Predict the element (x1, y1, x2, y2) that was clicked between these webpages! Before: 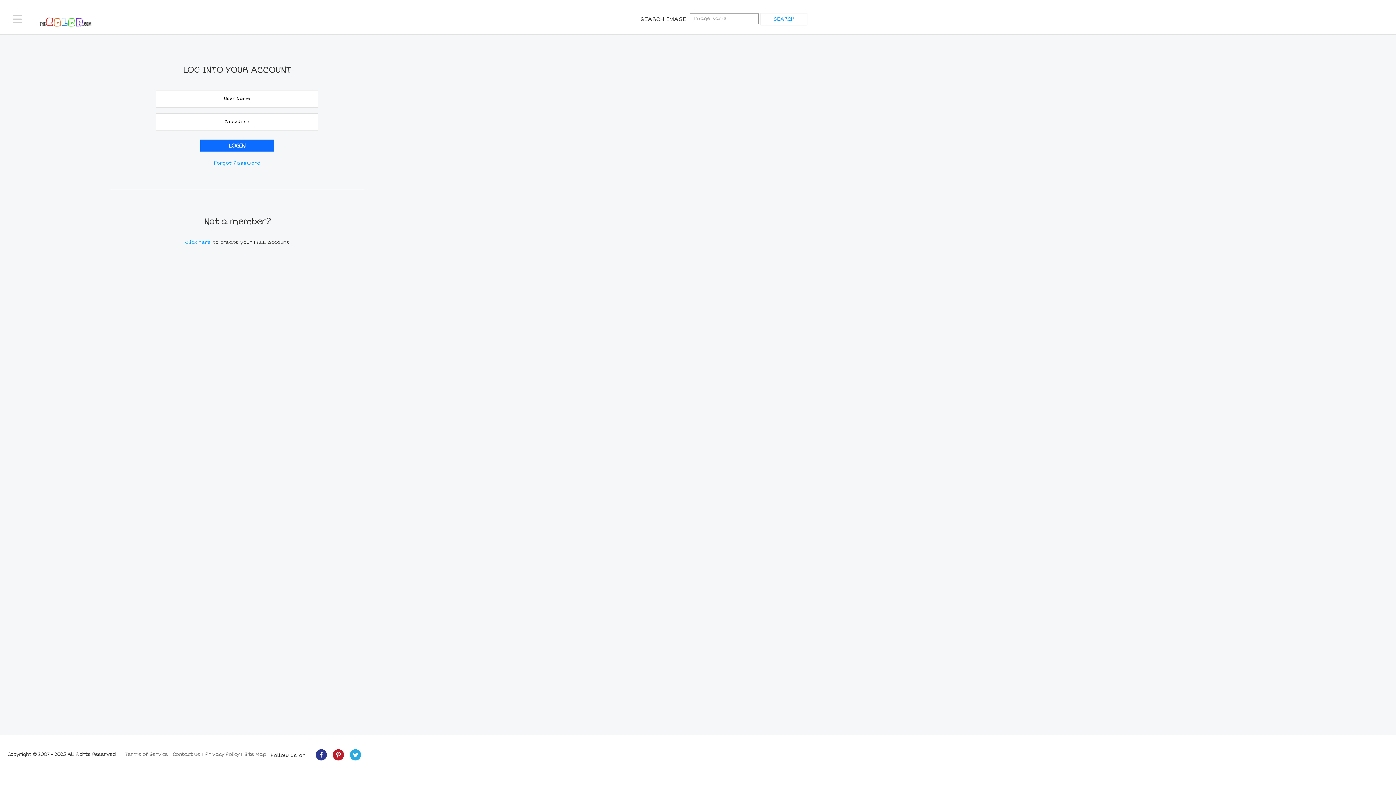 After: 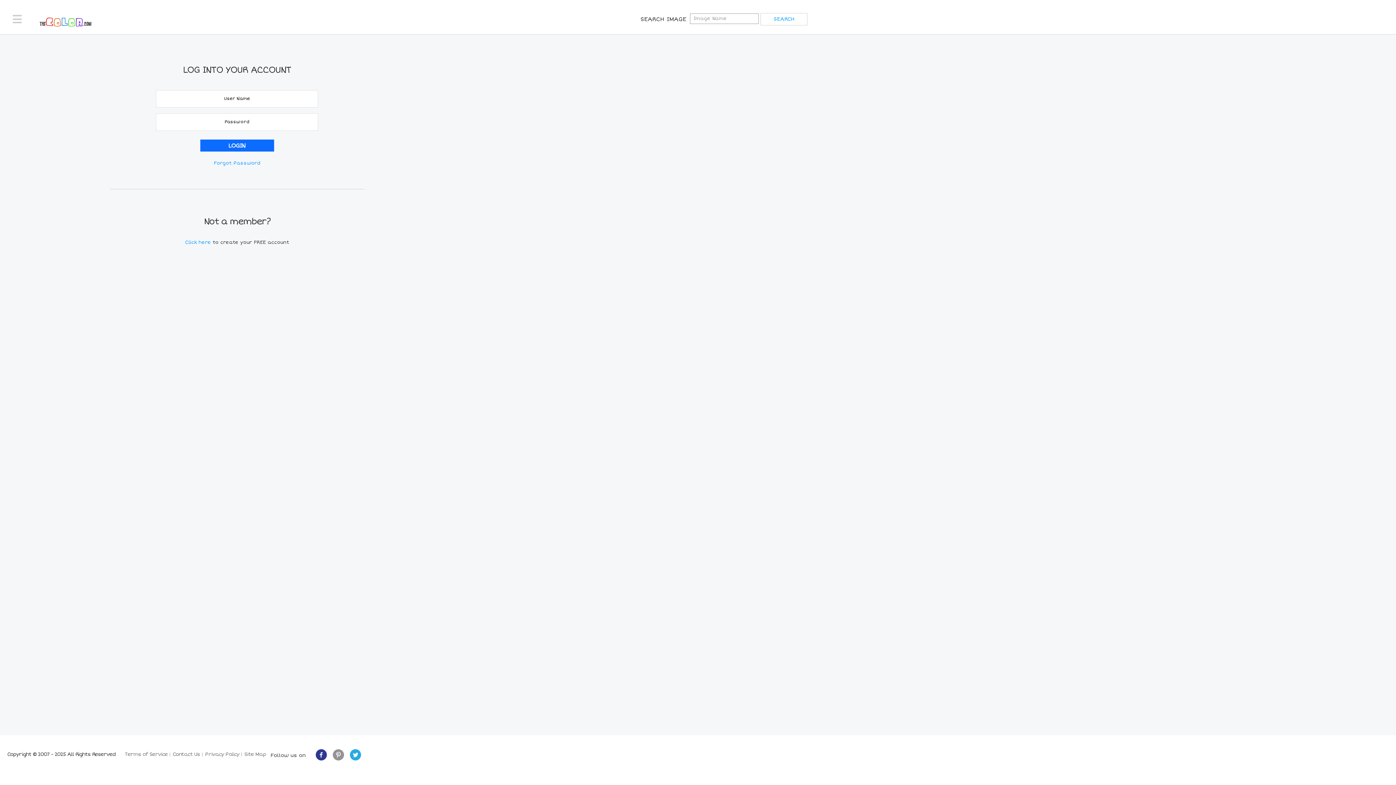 Action: bbox: (332, 749, 344, 764)